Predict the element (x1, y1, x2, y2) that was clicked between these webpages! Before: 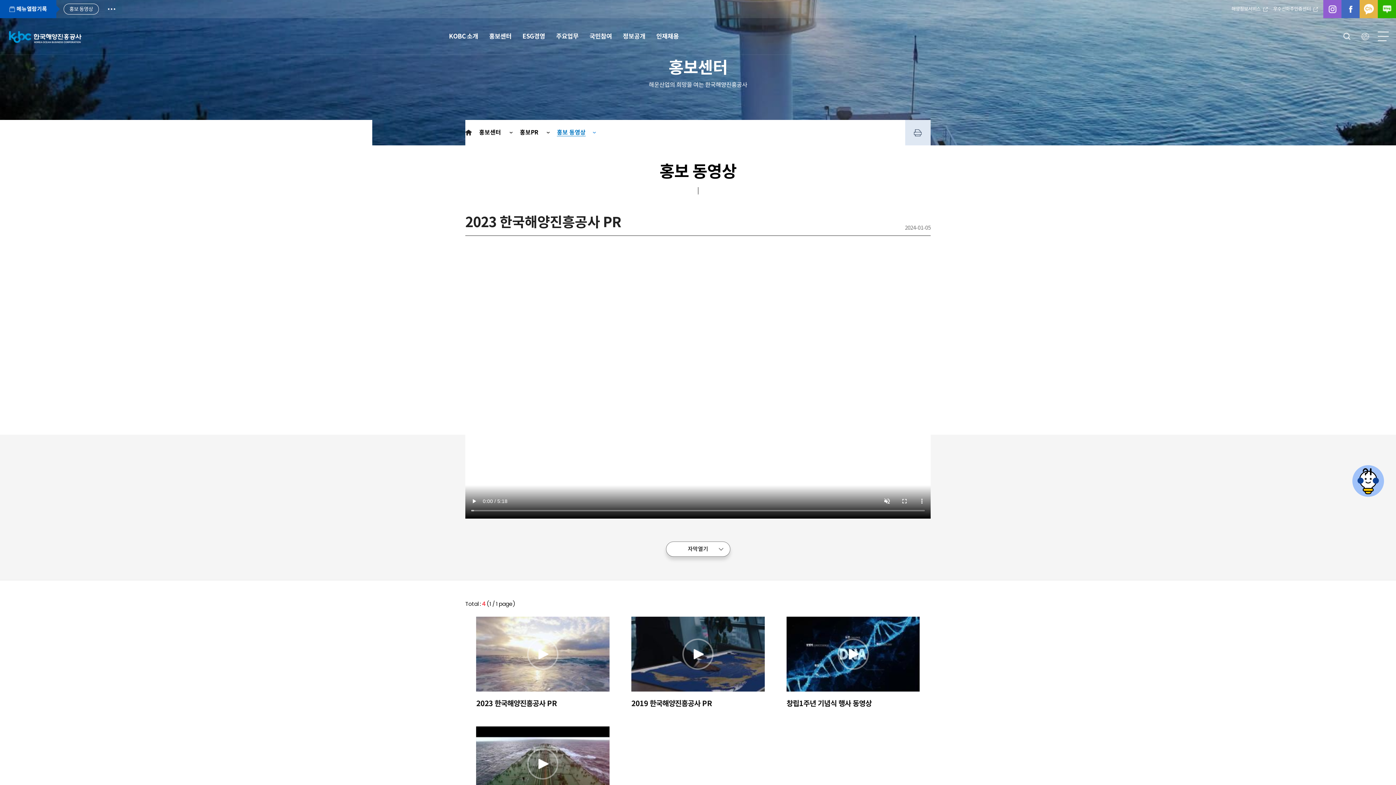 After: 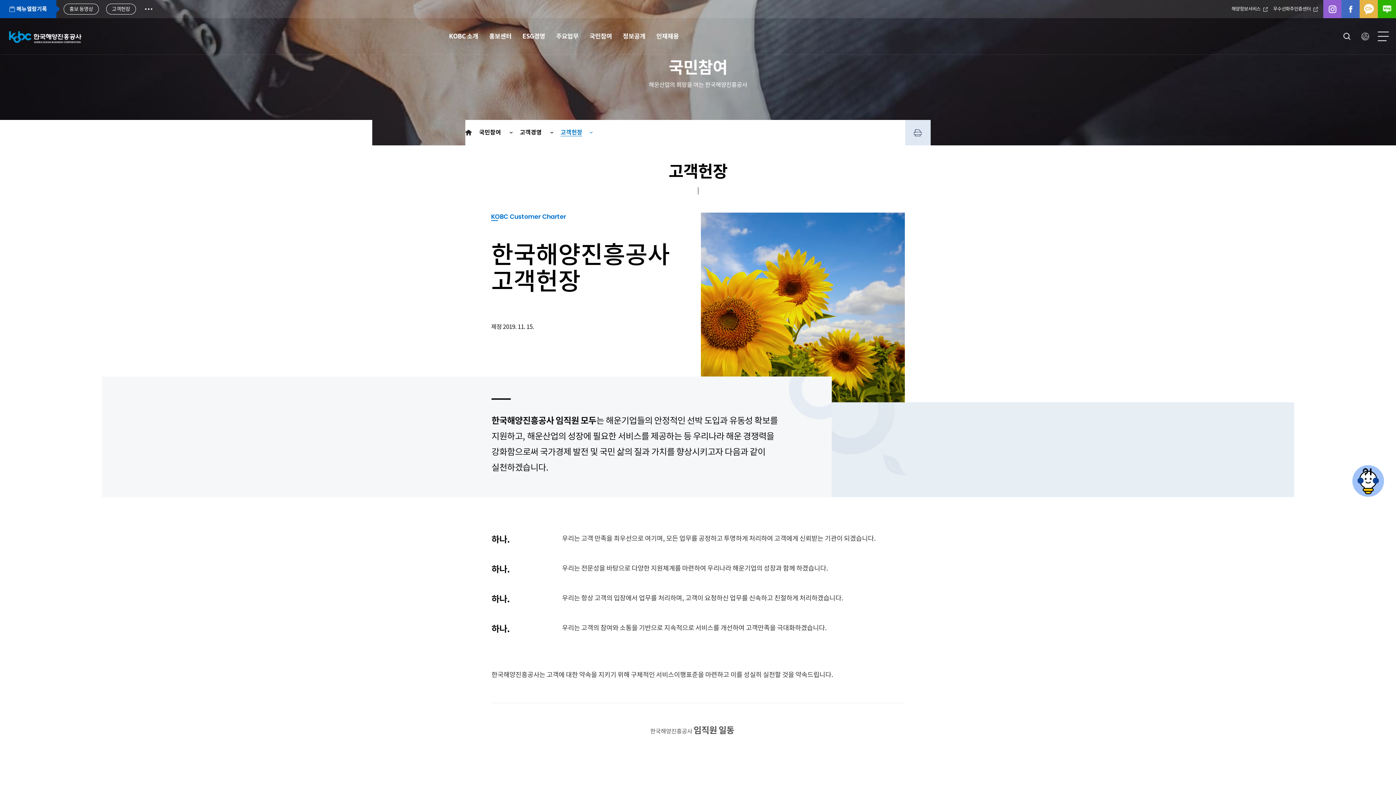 Action: label: 국민참여 bbox: (584, 18, 617, 54)